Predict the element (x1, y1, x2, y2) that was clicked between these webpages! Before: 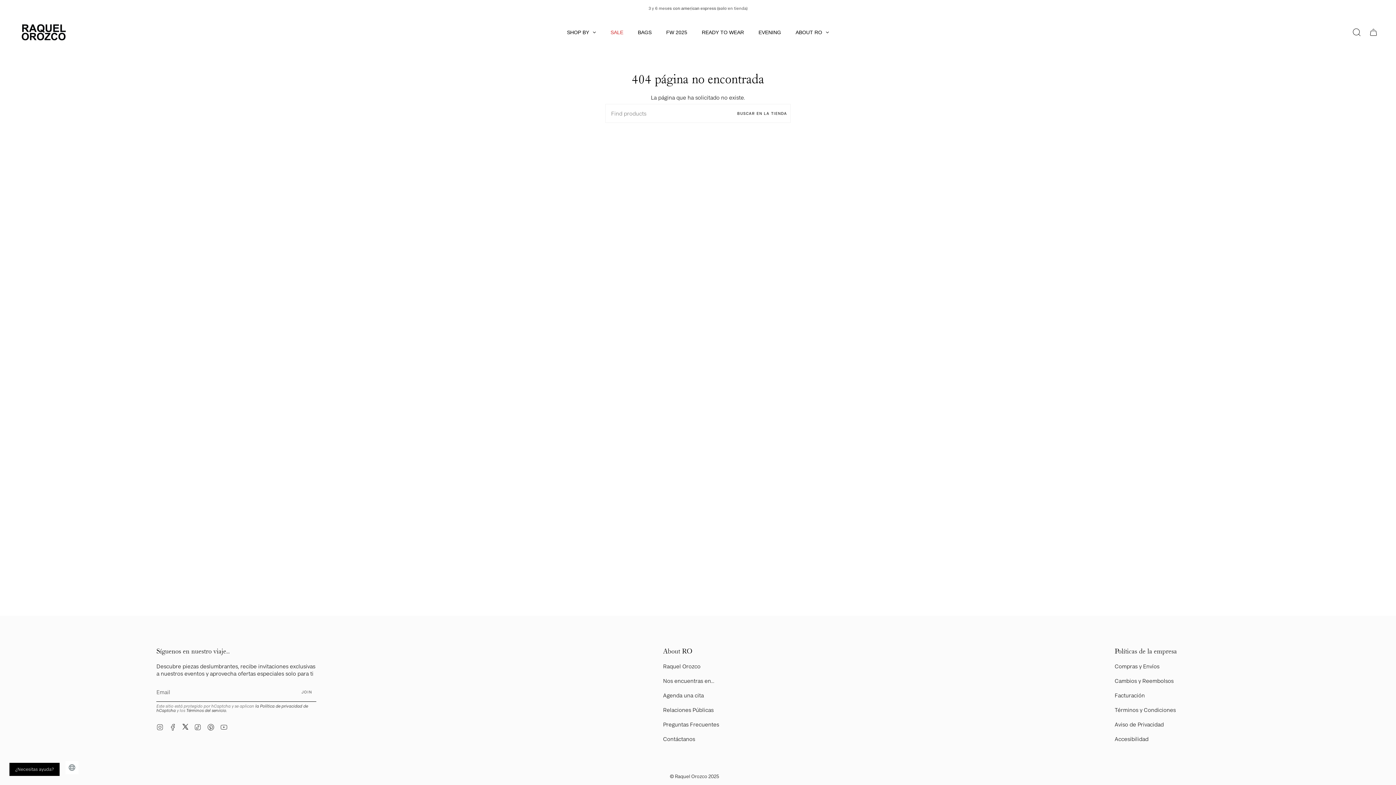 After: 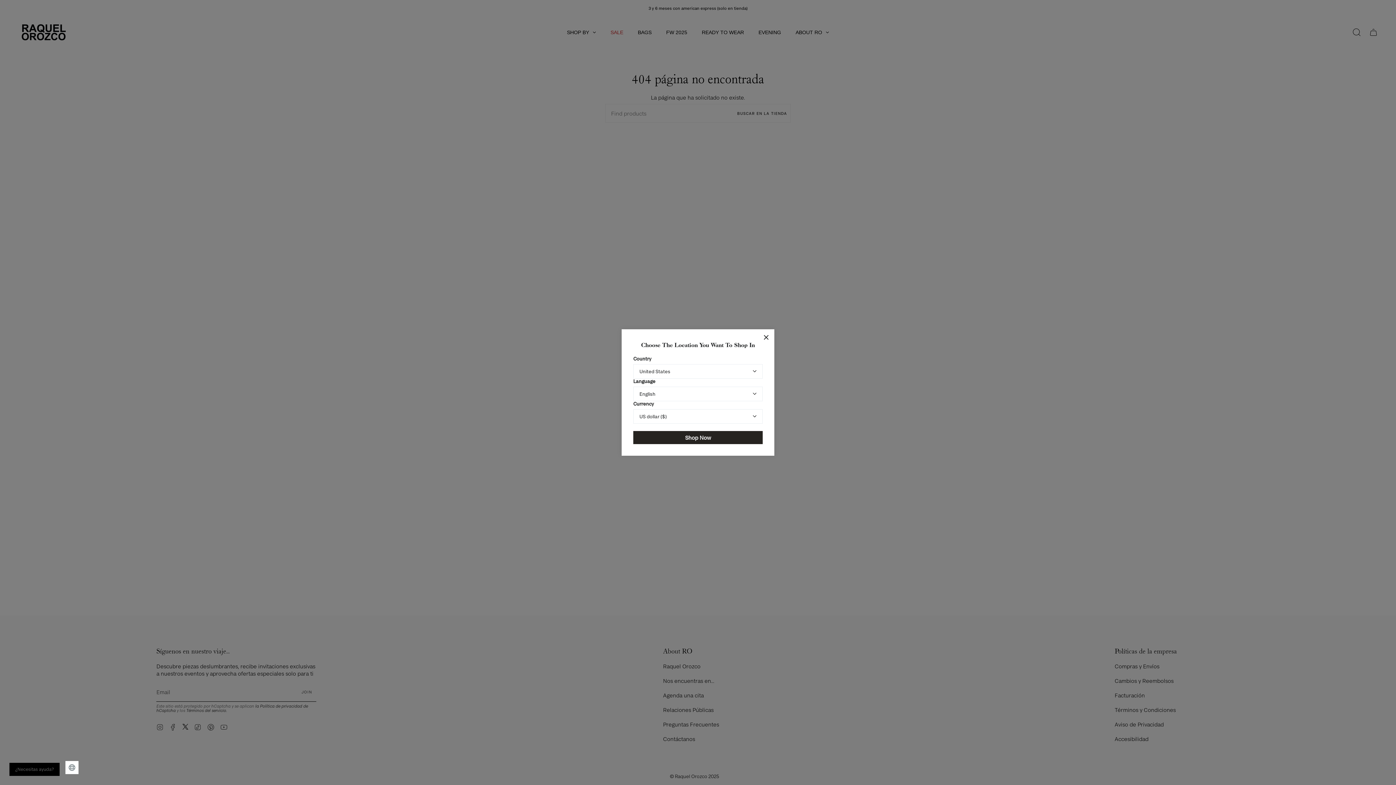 Action: label: Pinterest bbox: (207, 723, 214, 730)